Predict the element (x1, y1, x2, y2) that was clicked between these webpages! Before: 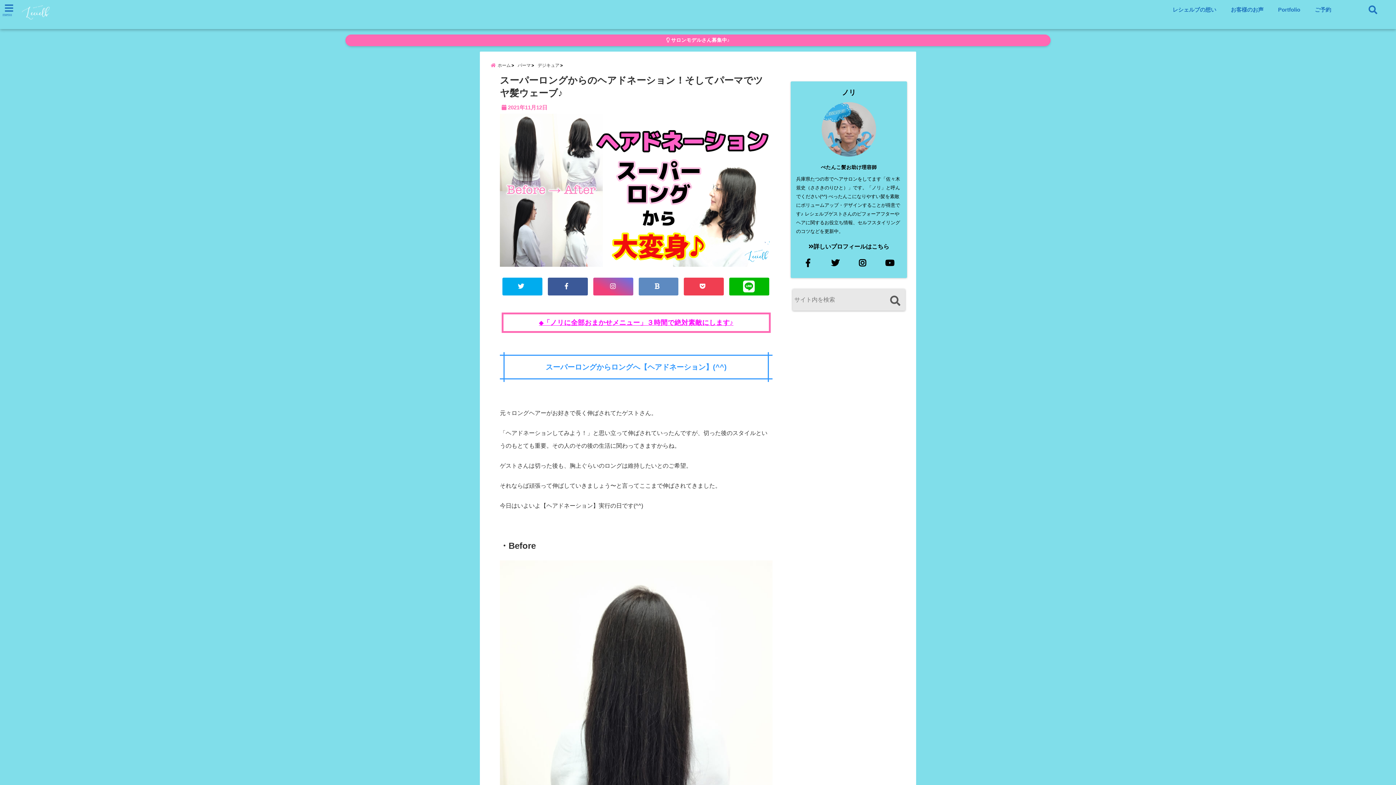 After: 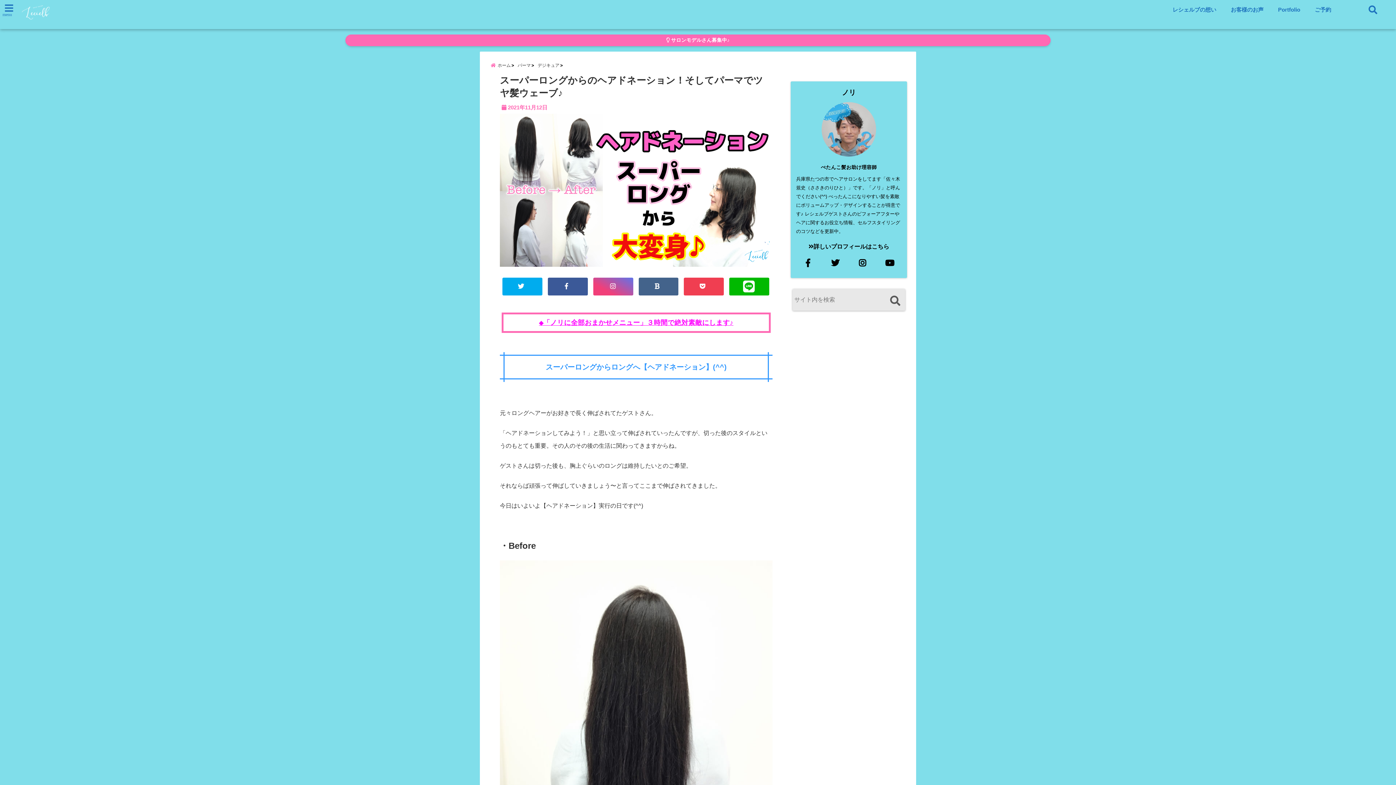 Action: bbox: (638, 277, 678, 295)